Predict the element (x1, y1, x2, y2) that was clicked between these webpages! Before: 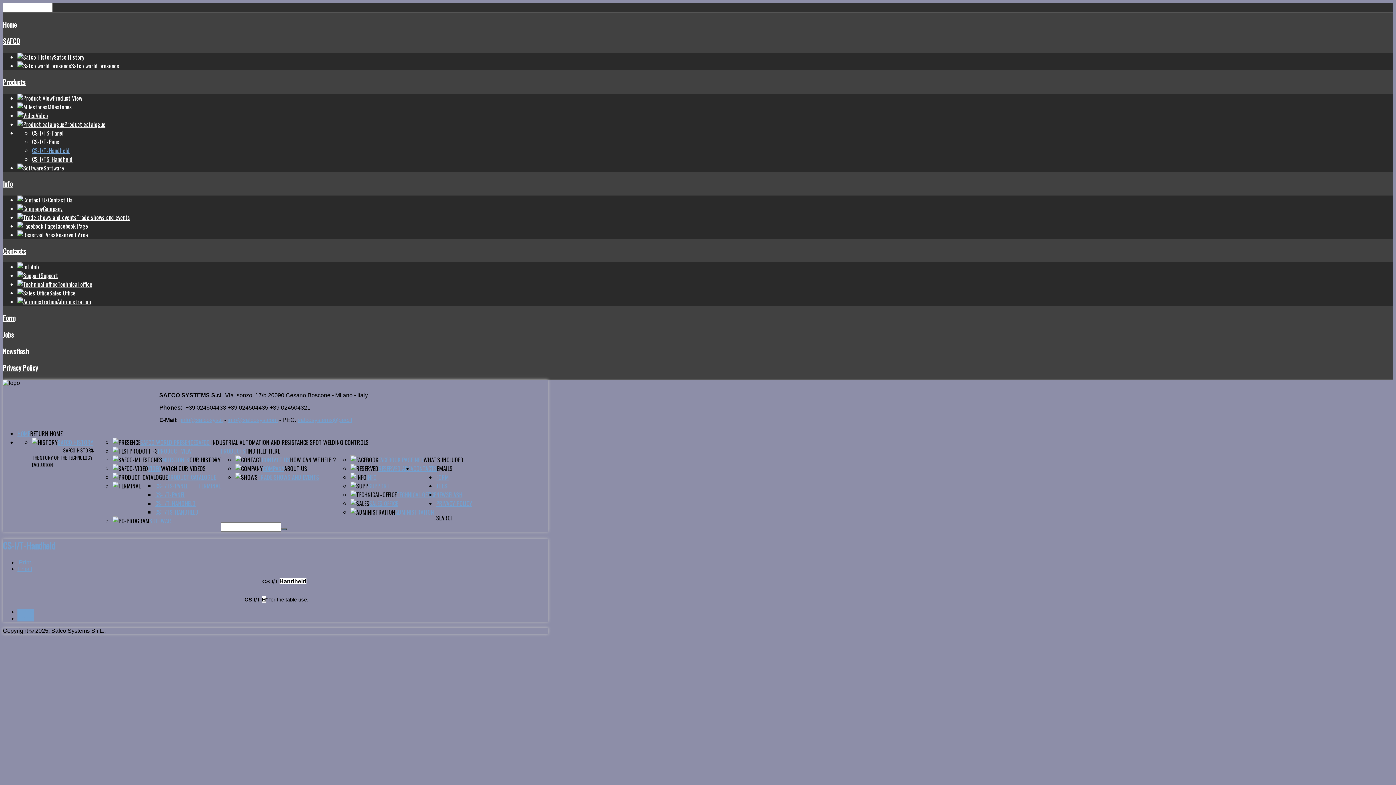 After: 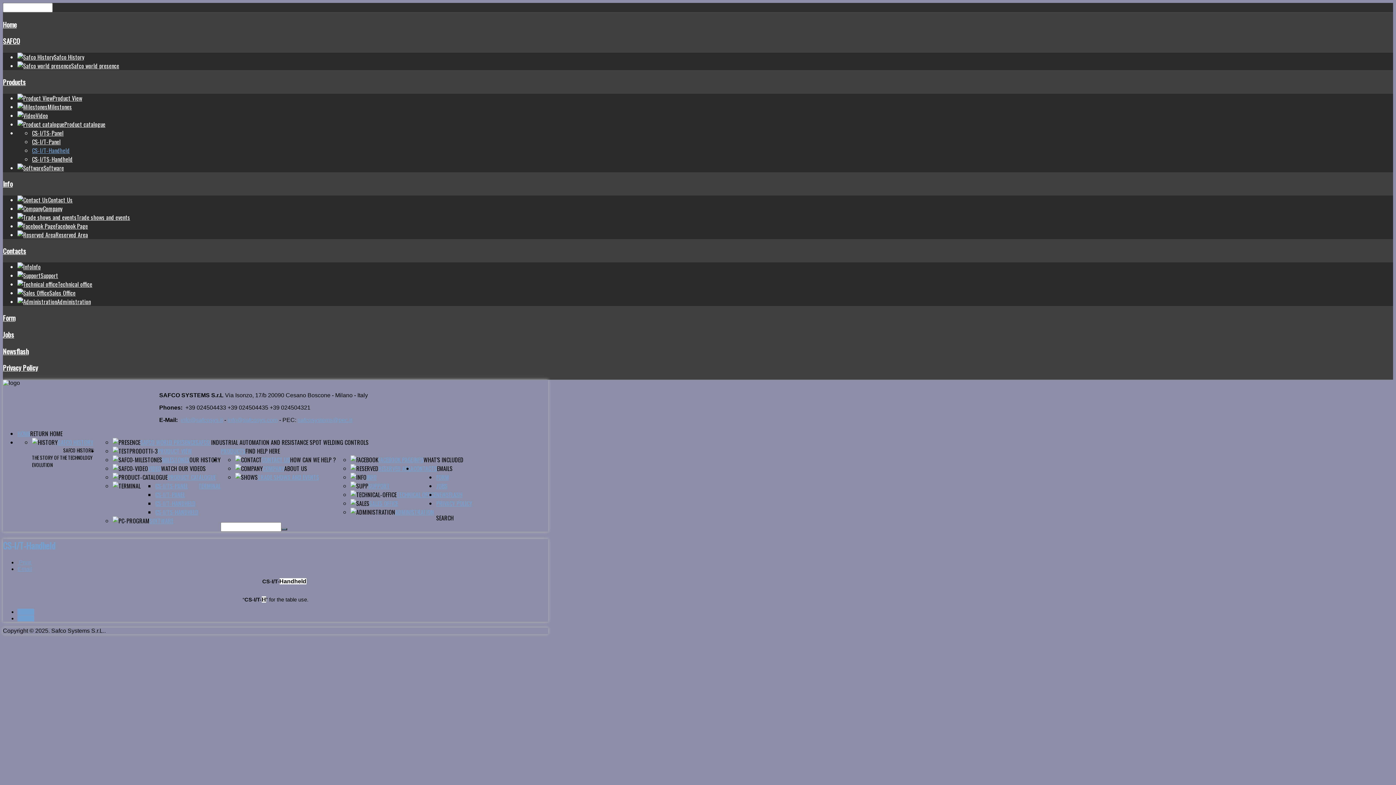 Action: bbox: (17, 111, 48, 119) label: Video